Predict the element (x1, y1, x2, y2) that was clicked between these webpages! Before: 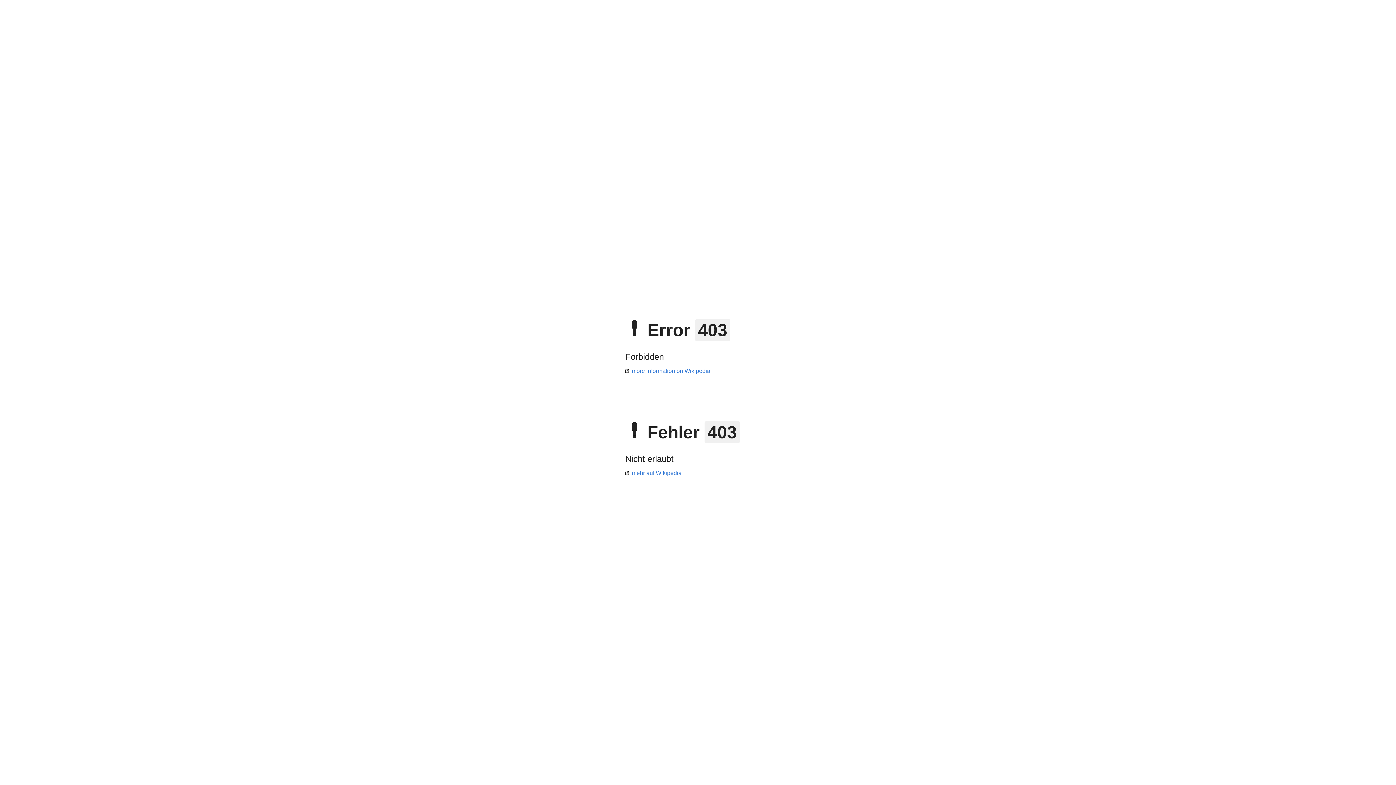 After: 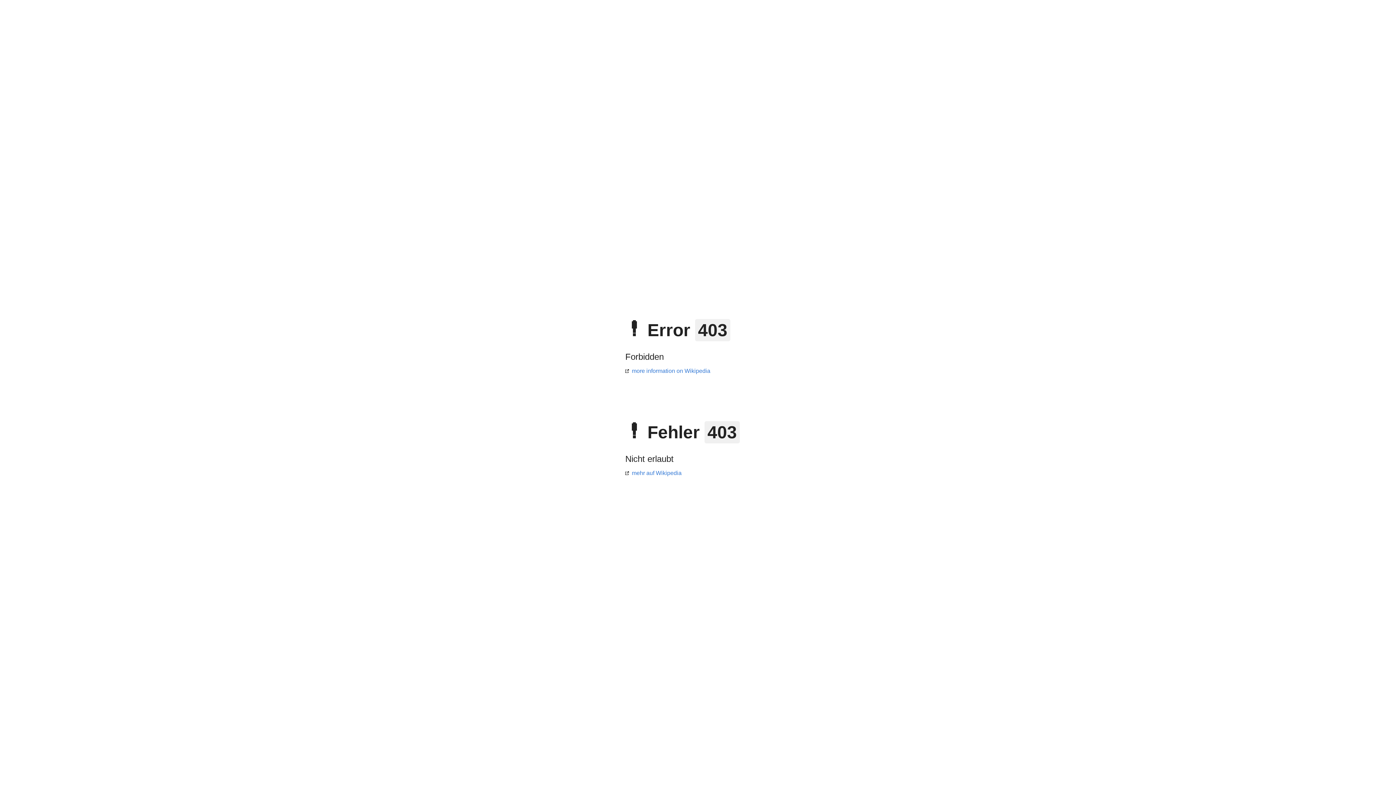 Action: label: mehr auf Wikipedia bbox: (625, 470, 681, 476)